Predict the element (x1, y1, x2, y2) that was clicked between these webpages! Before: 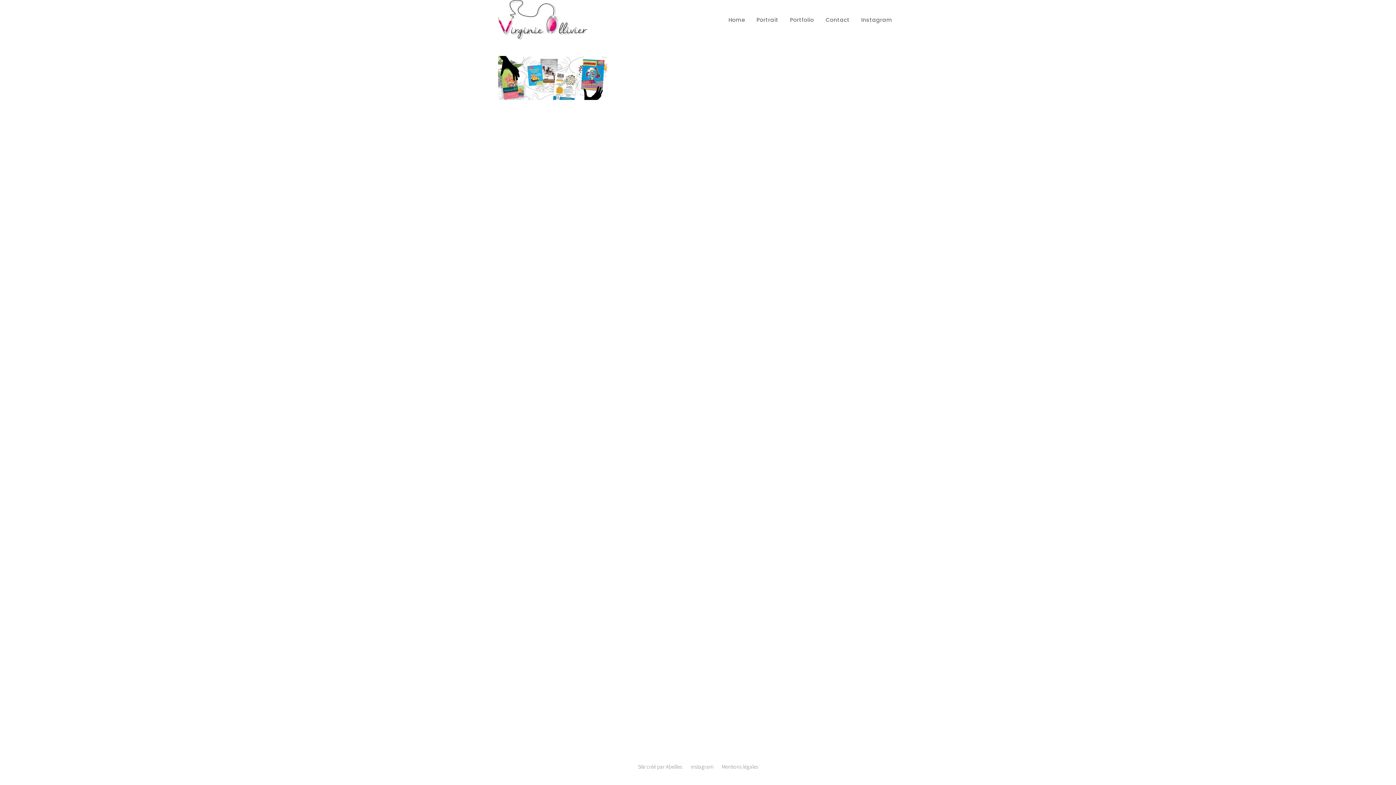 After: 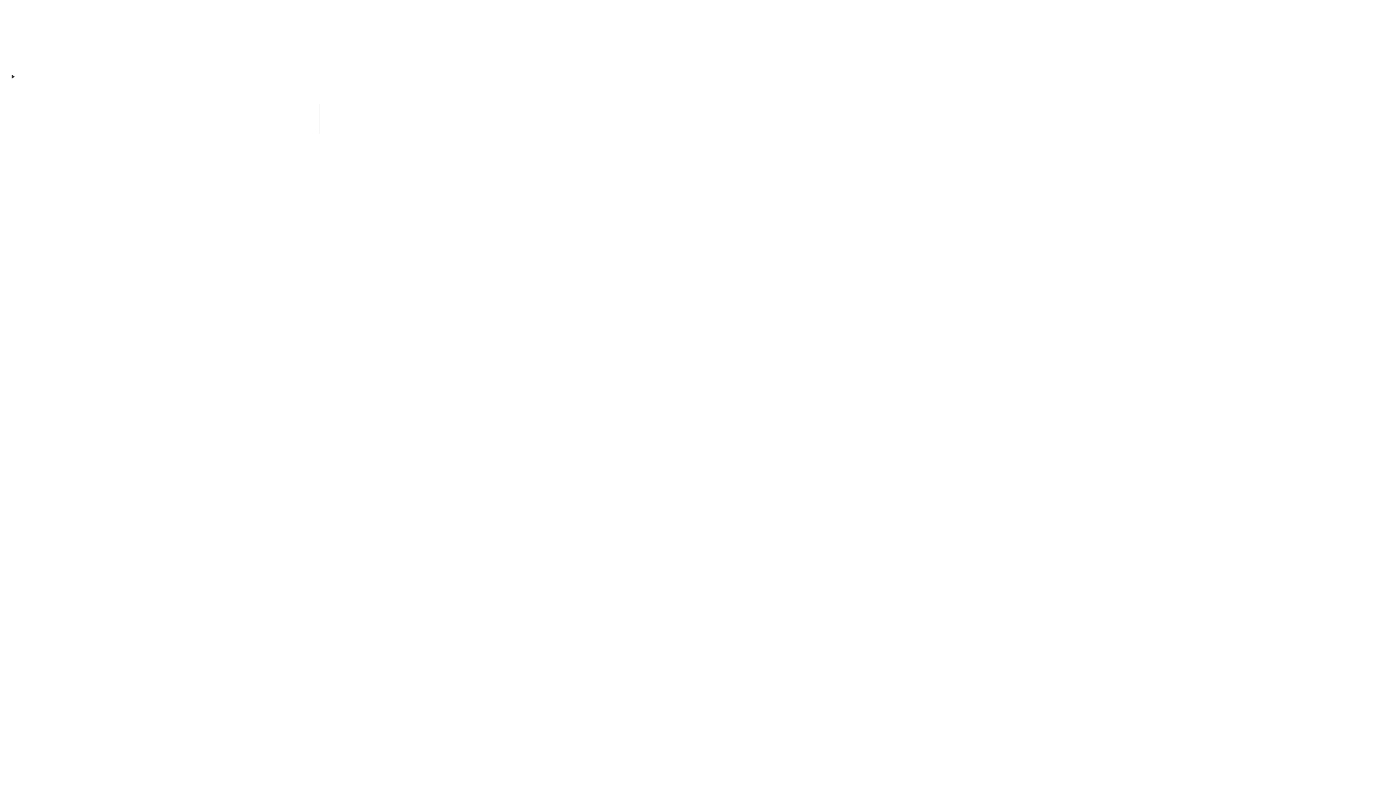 Action: label: Home bbox: (722, 0, 750, 40)